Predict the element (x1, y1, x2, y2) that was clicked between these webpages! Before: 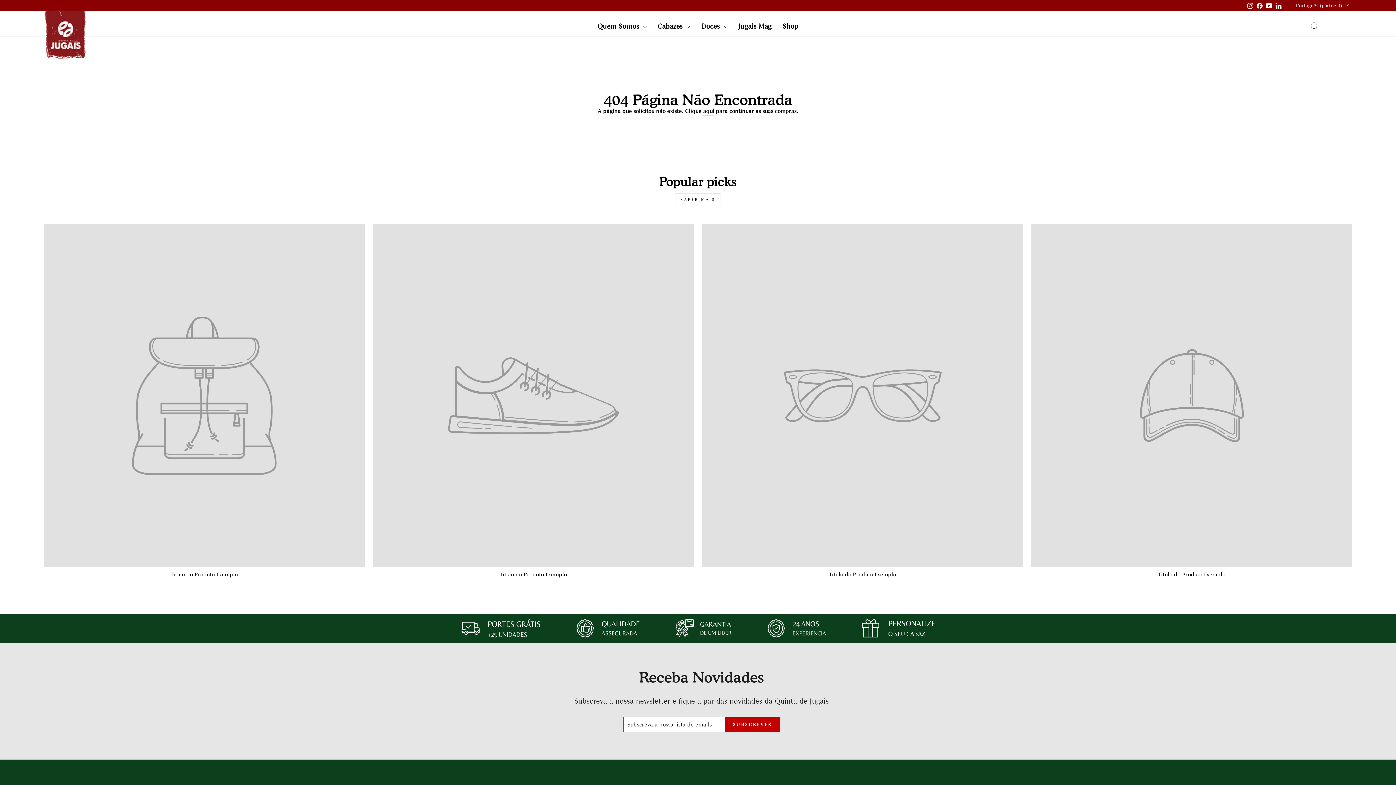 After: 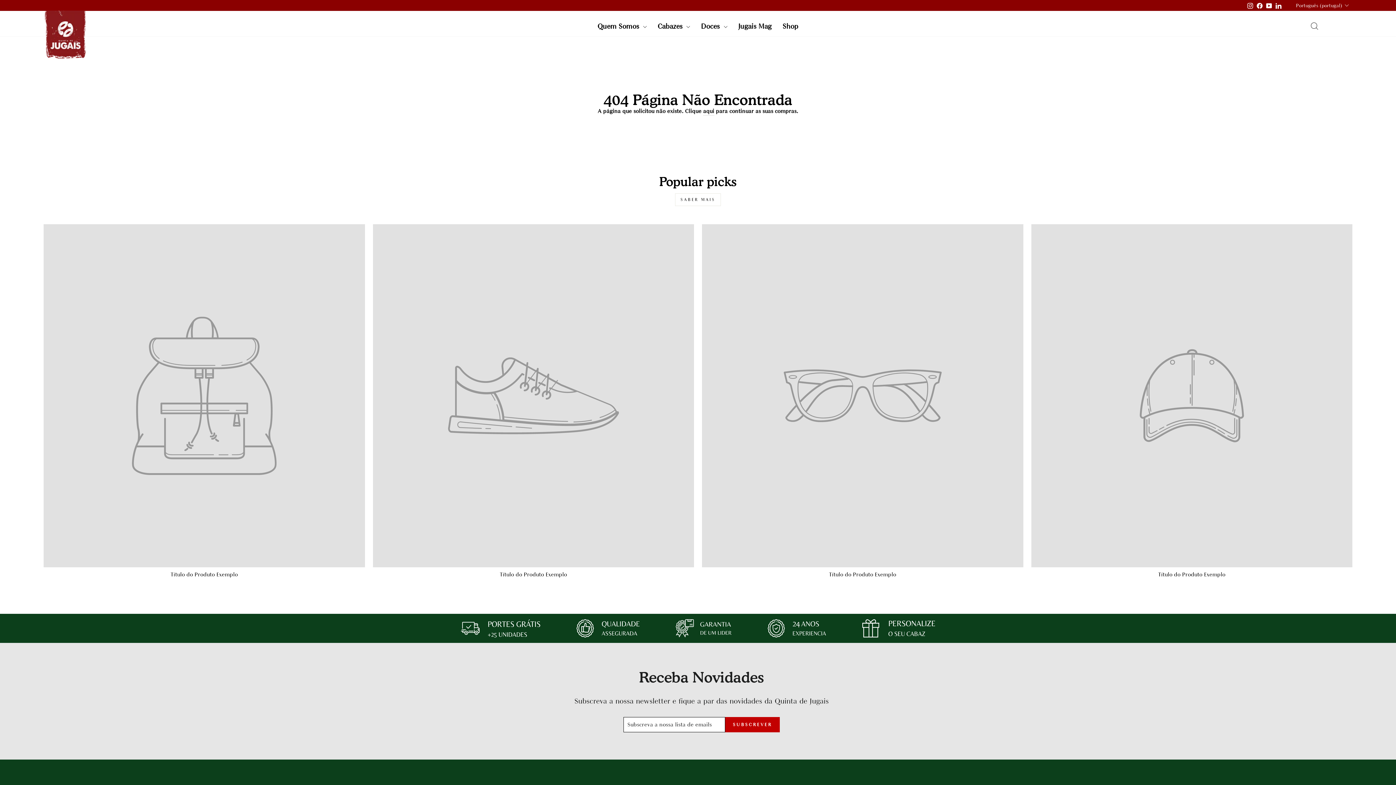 Action: bbox: (1264, -4, 1274, 14) label: YouTube